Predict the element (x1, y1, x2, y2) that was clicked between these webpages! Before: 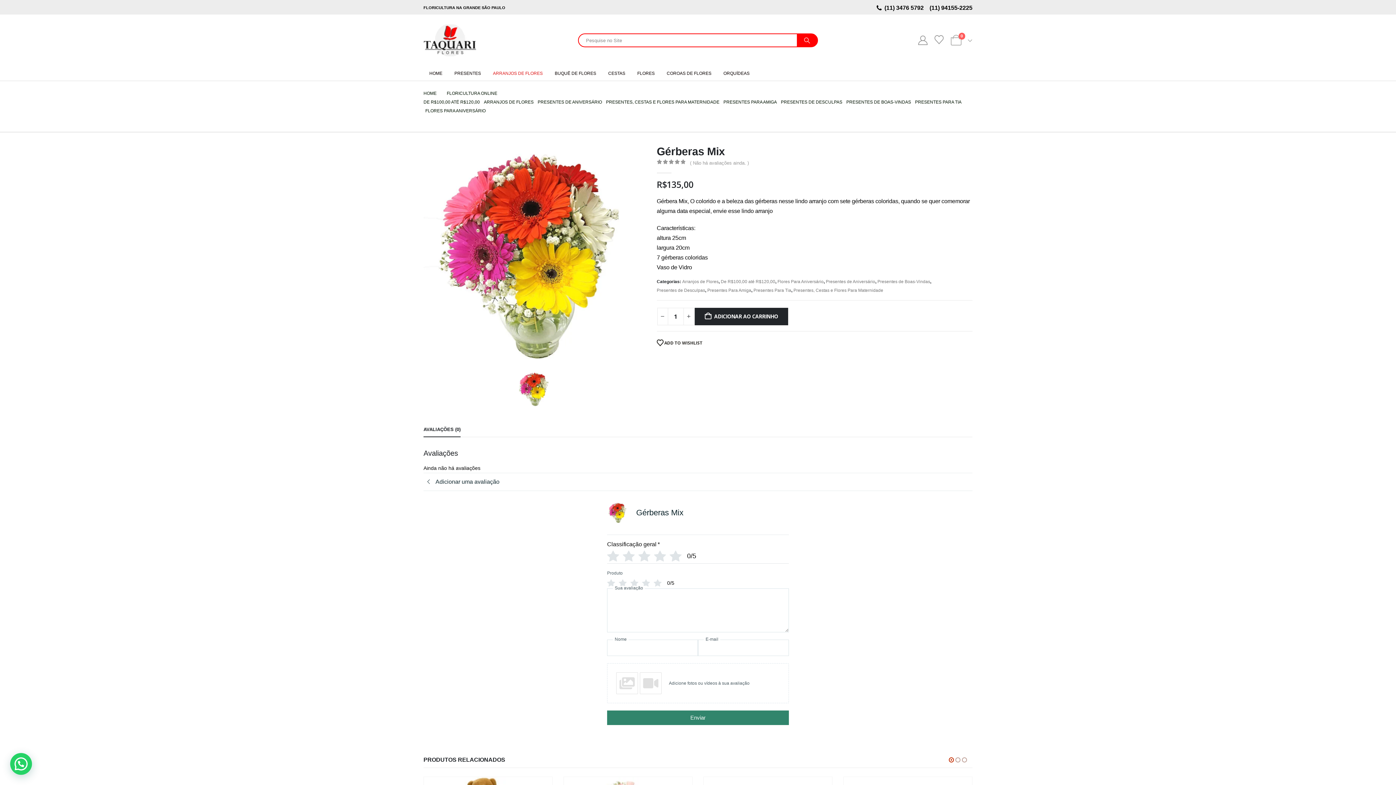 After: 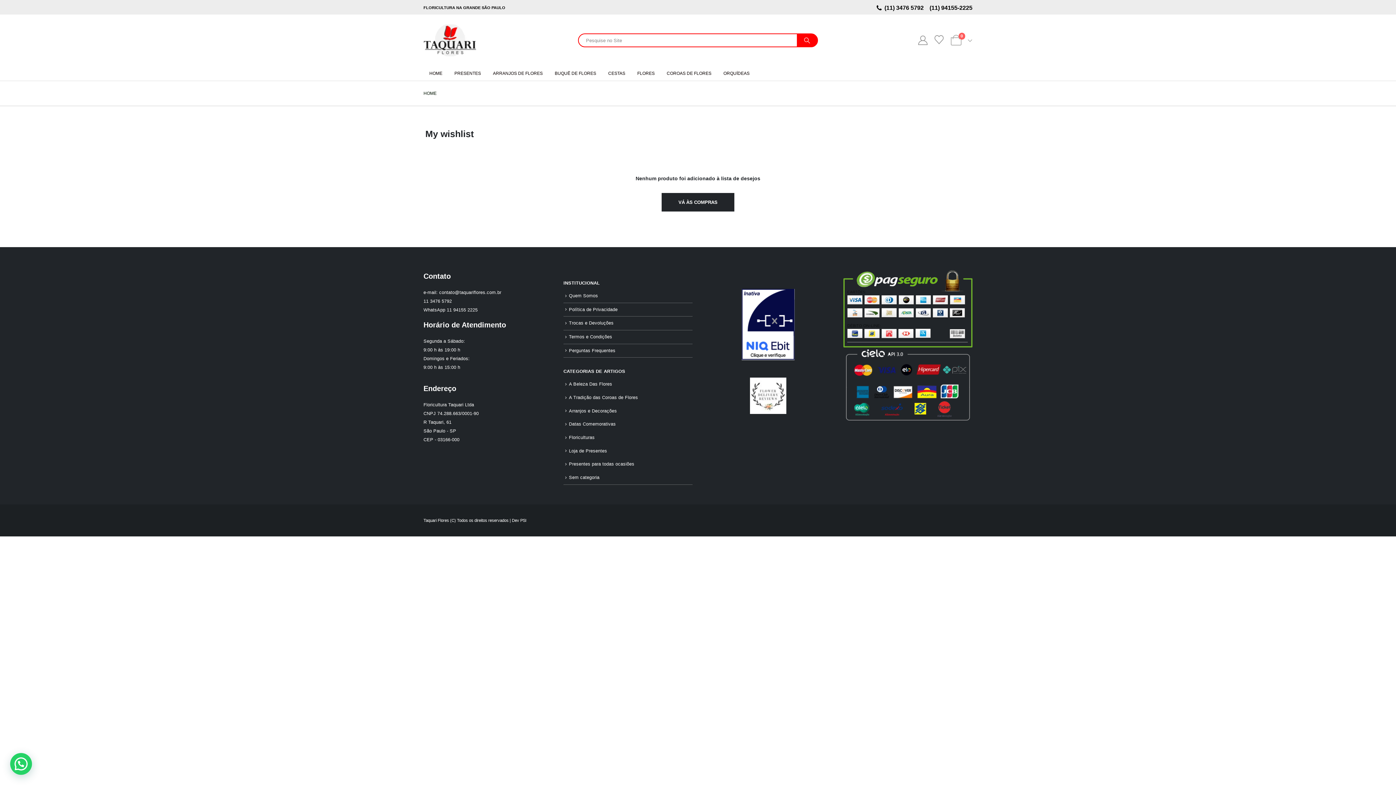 Action: bbox: (933, 38, 944, 44)